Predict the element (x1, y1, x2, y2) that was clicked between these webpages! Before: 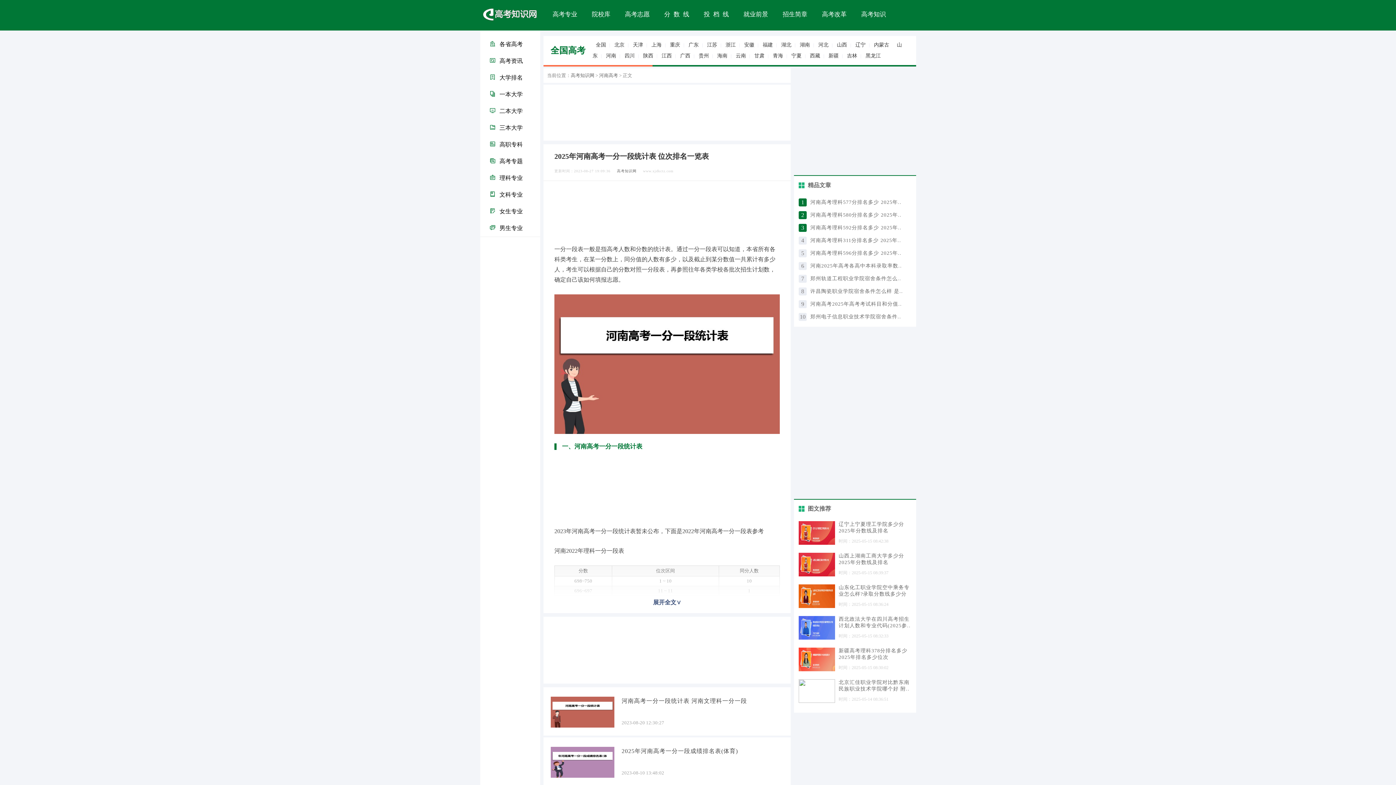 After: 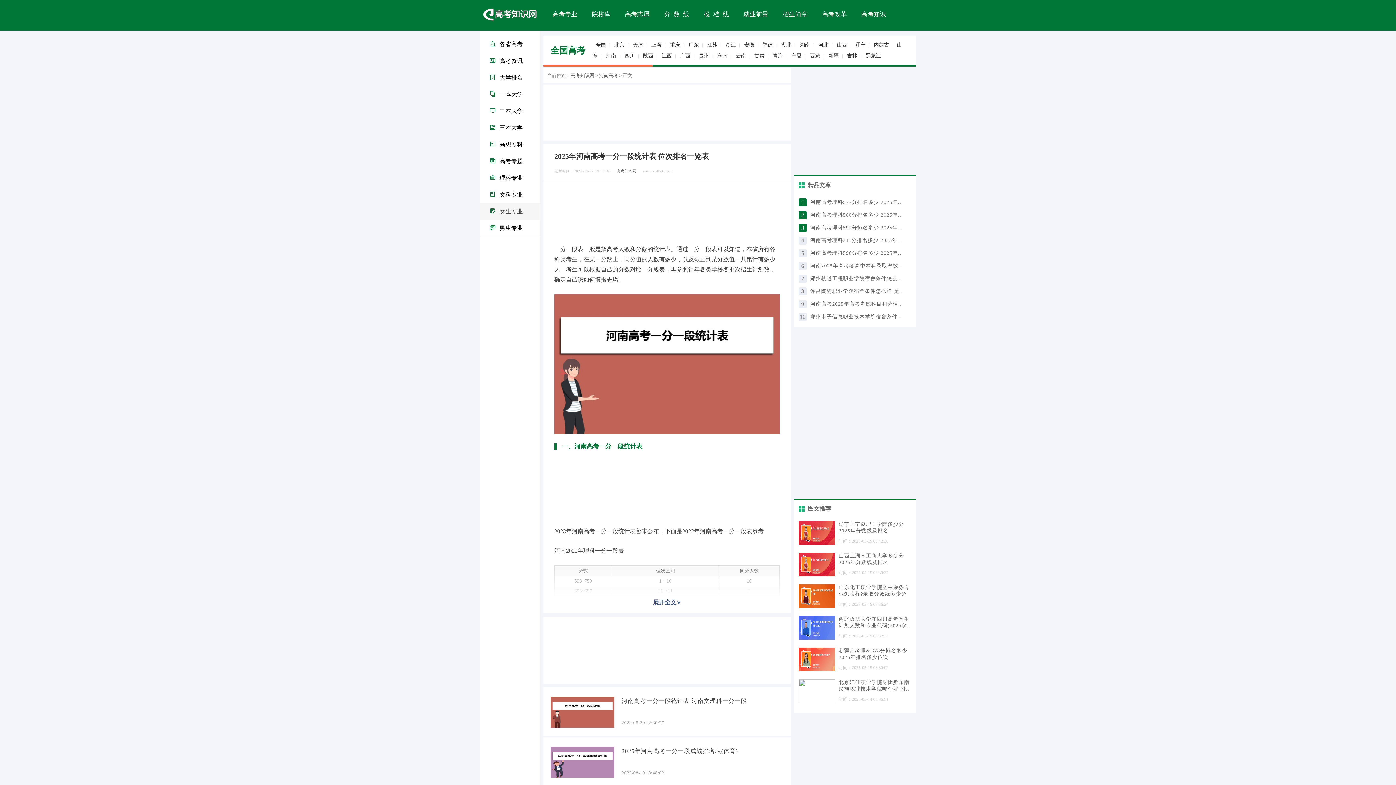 Action: bbox: (480, 203, 540, 220) label: 女生专业